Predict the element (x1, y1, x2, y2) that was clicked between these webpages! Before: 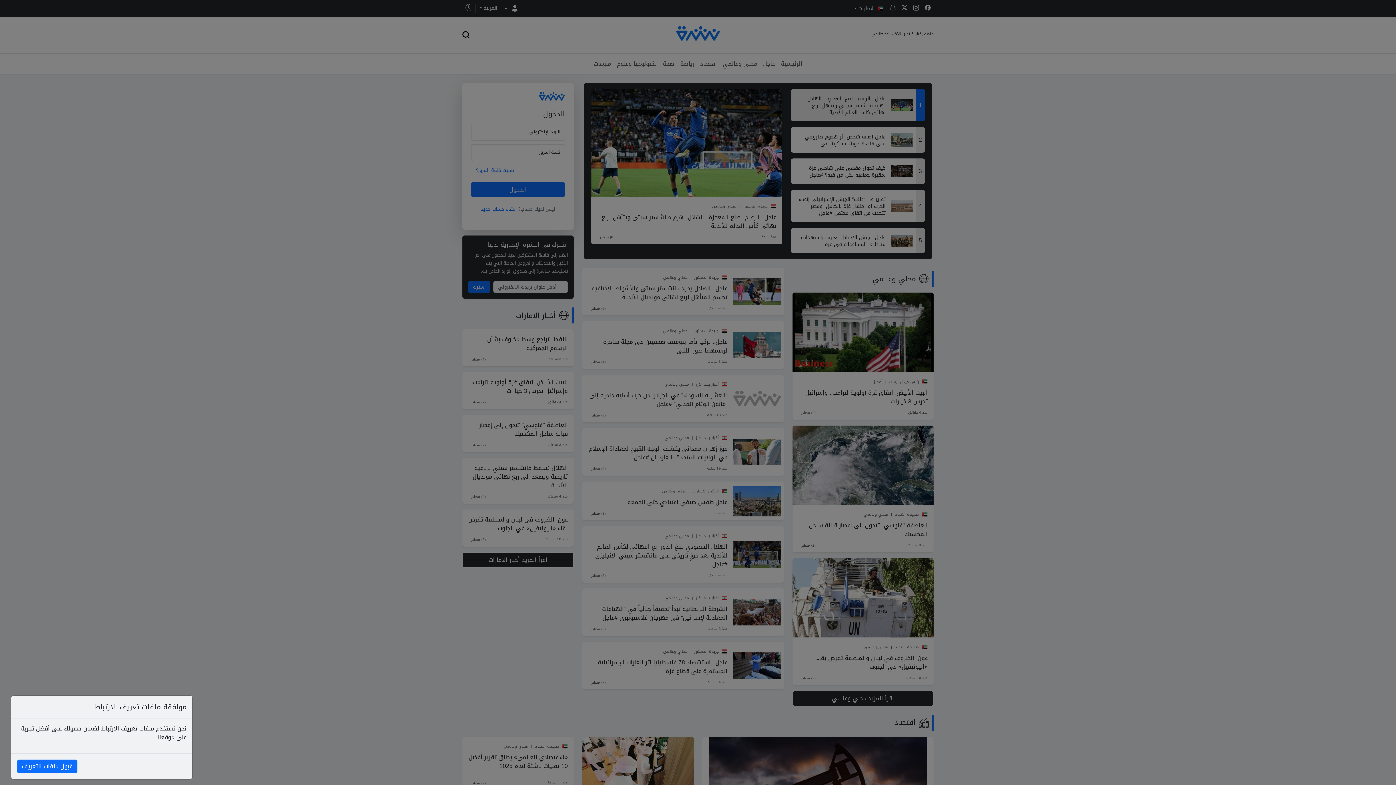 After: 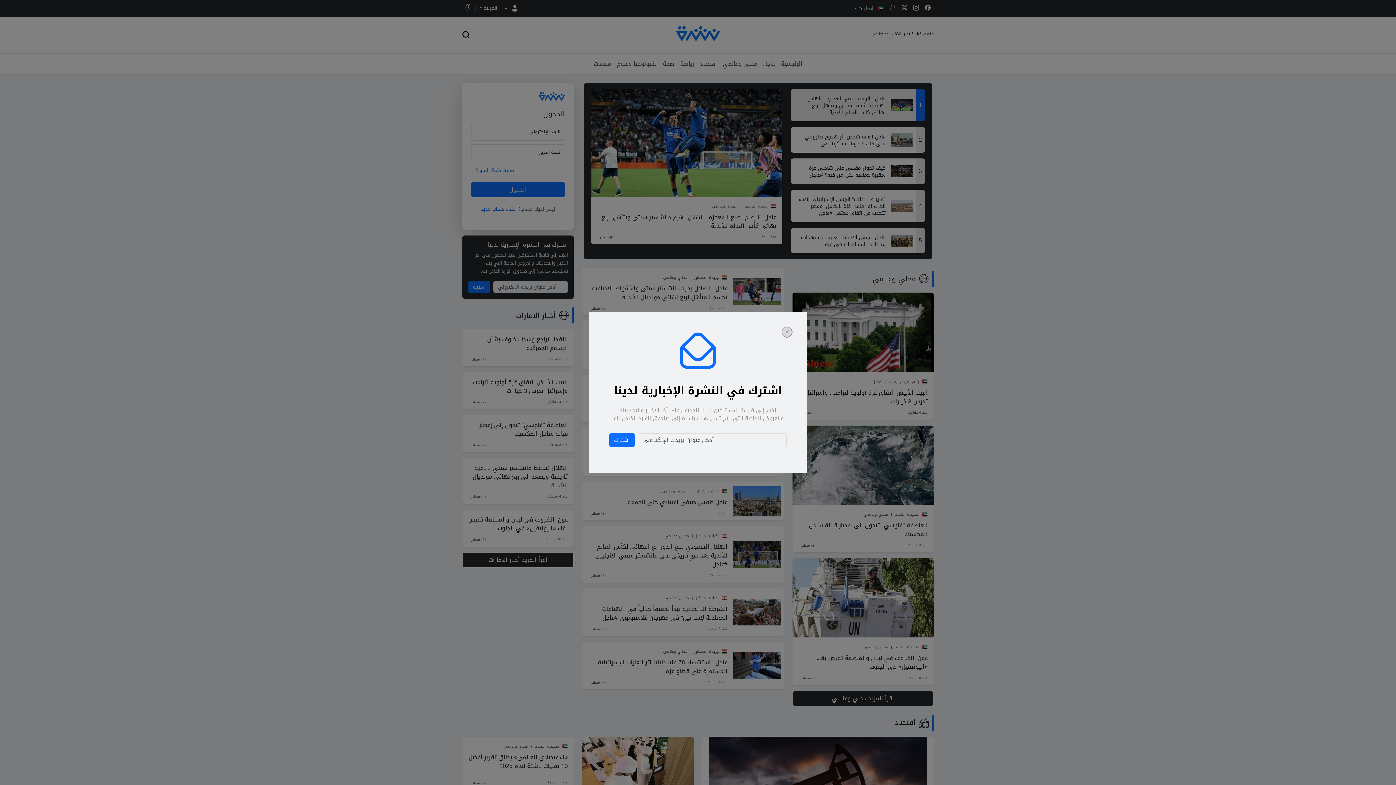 Action: label: قبول ملفات التعريف bbox: (17, 760, 77, 773)